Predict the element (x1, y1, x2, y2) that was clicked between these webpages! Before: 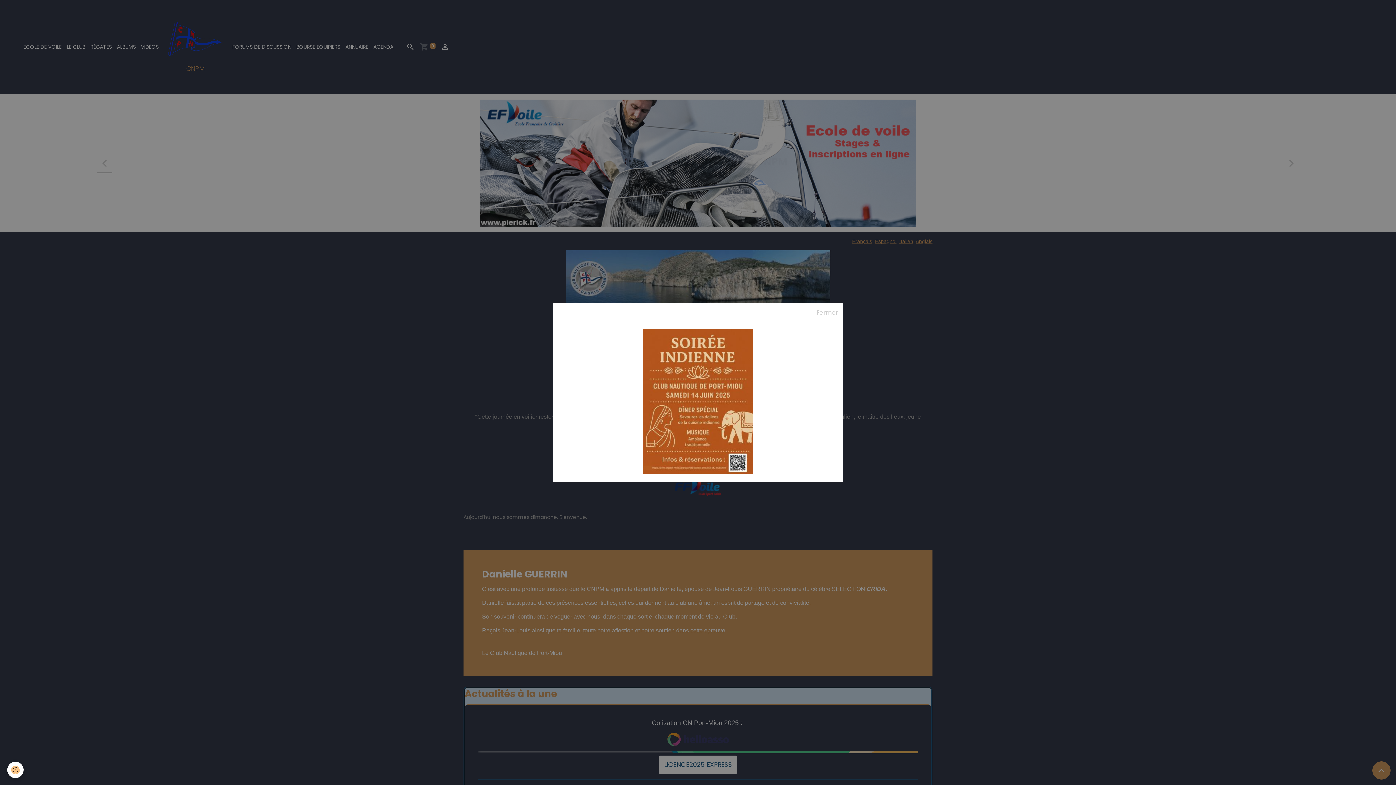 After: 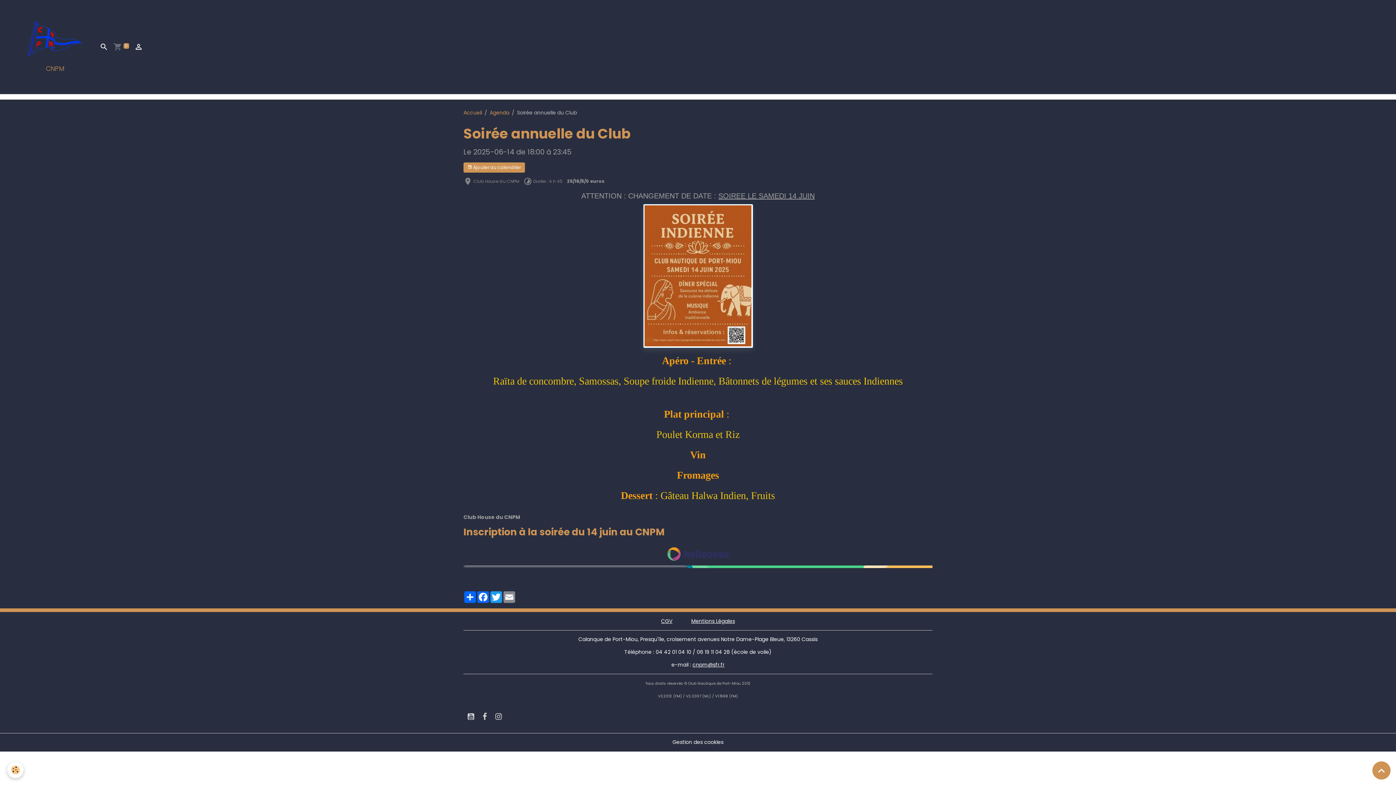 Action: bbox: (558, 329, 838, 474)